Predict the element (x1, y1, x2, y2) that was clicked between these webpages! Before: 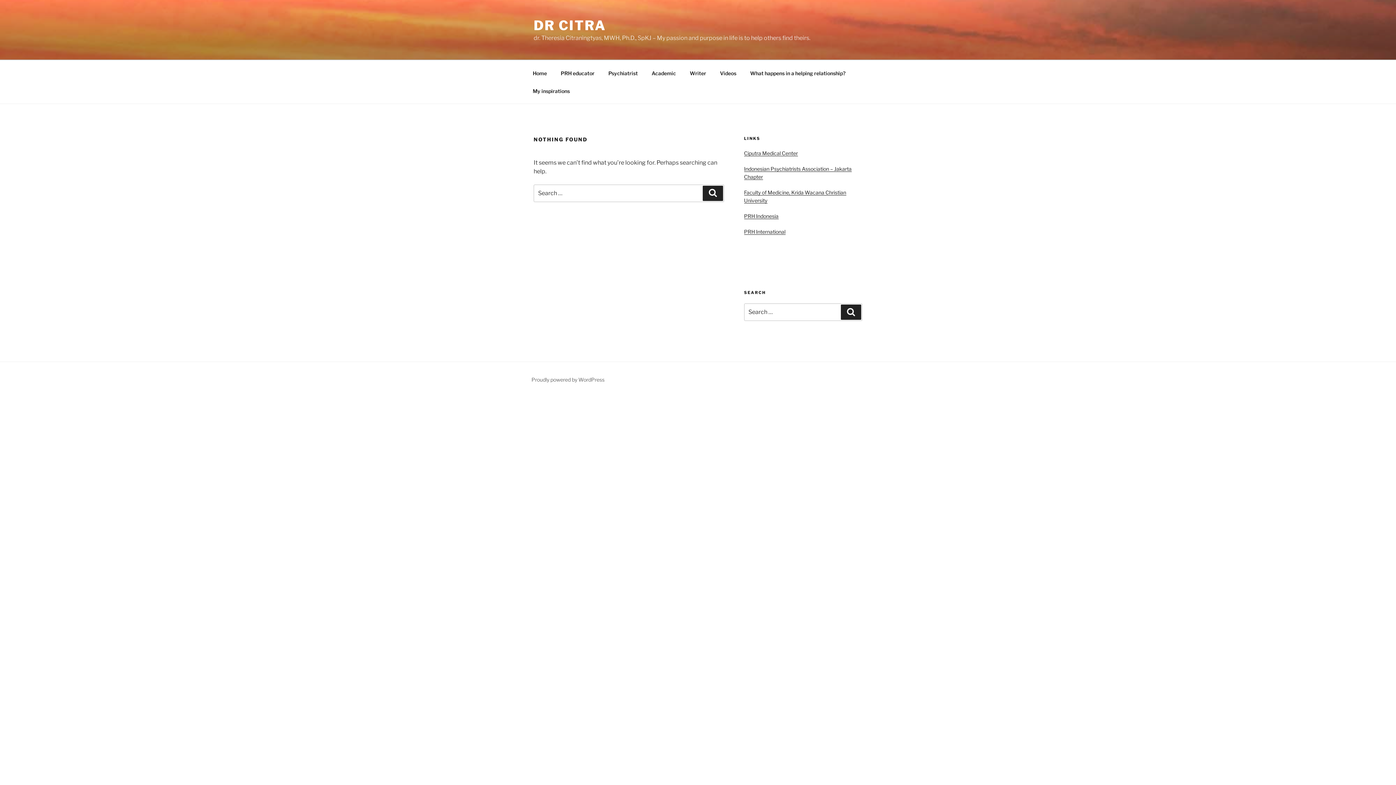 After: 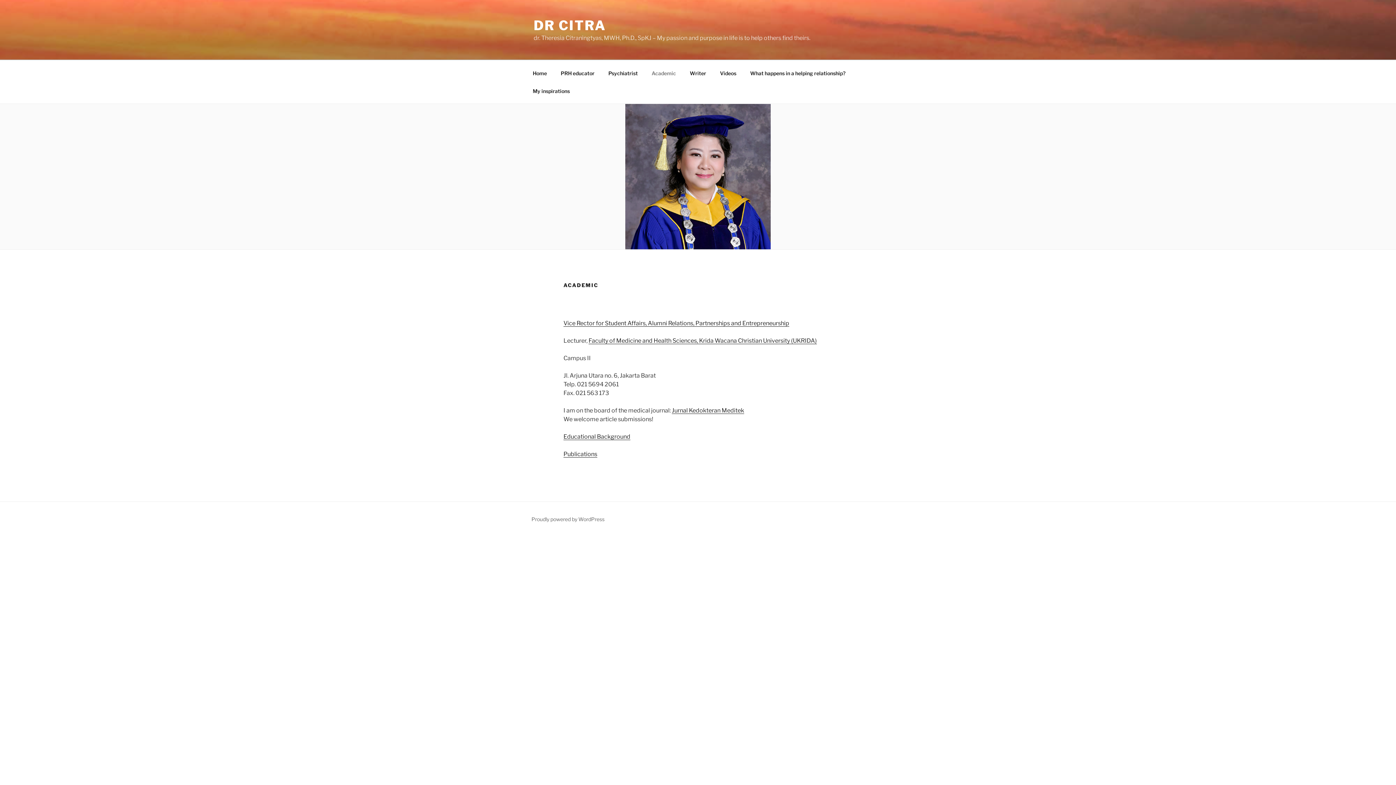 Action: label: Academic bbox: (645, 64, 682, 82)